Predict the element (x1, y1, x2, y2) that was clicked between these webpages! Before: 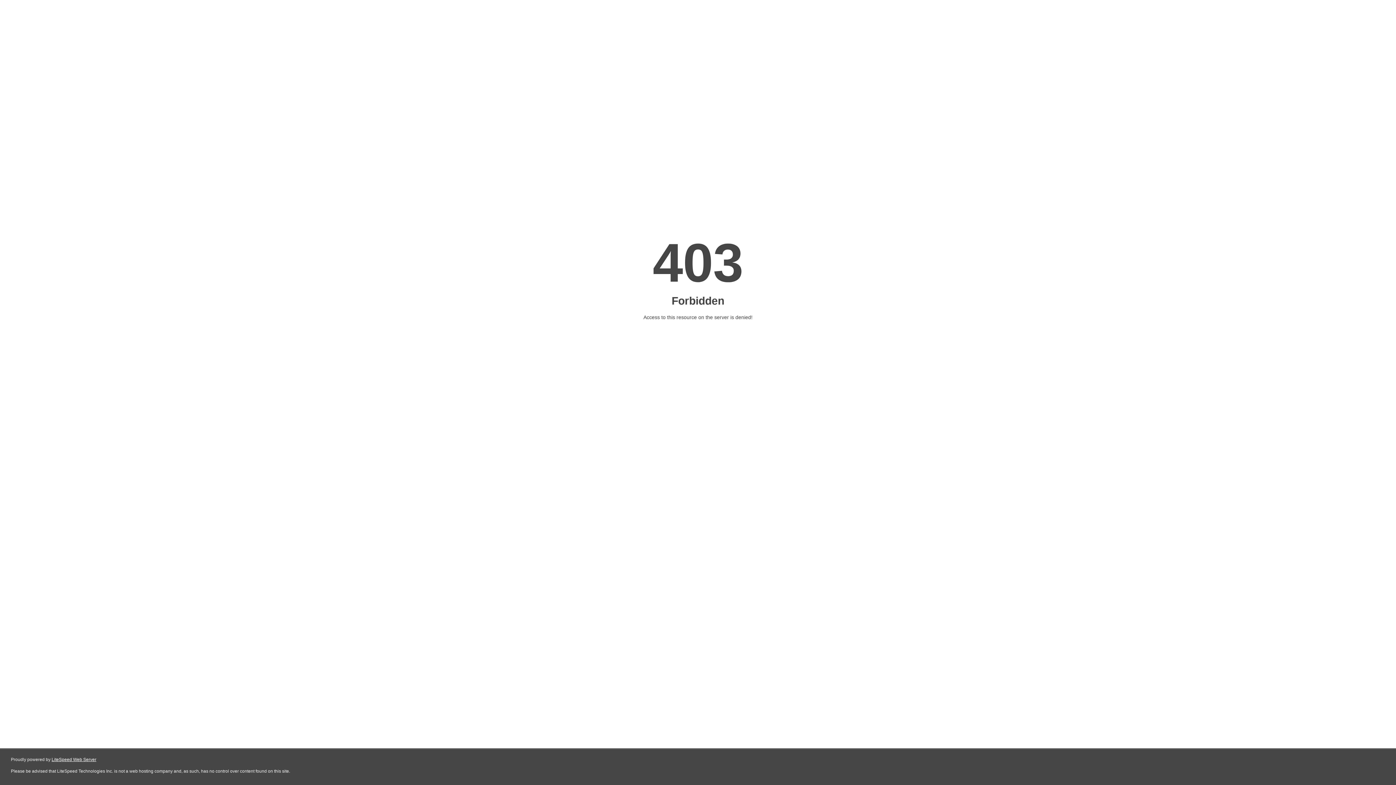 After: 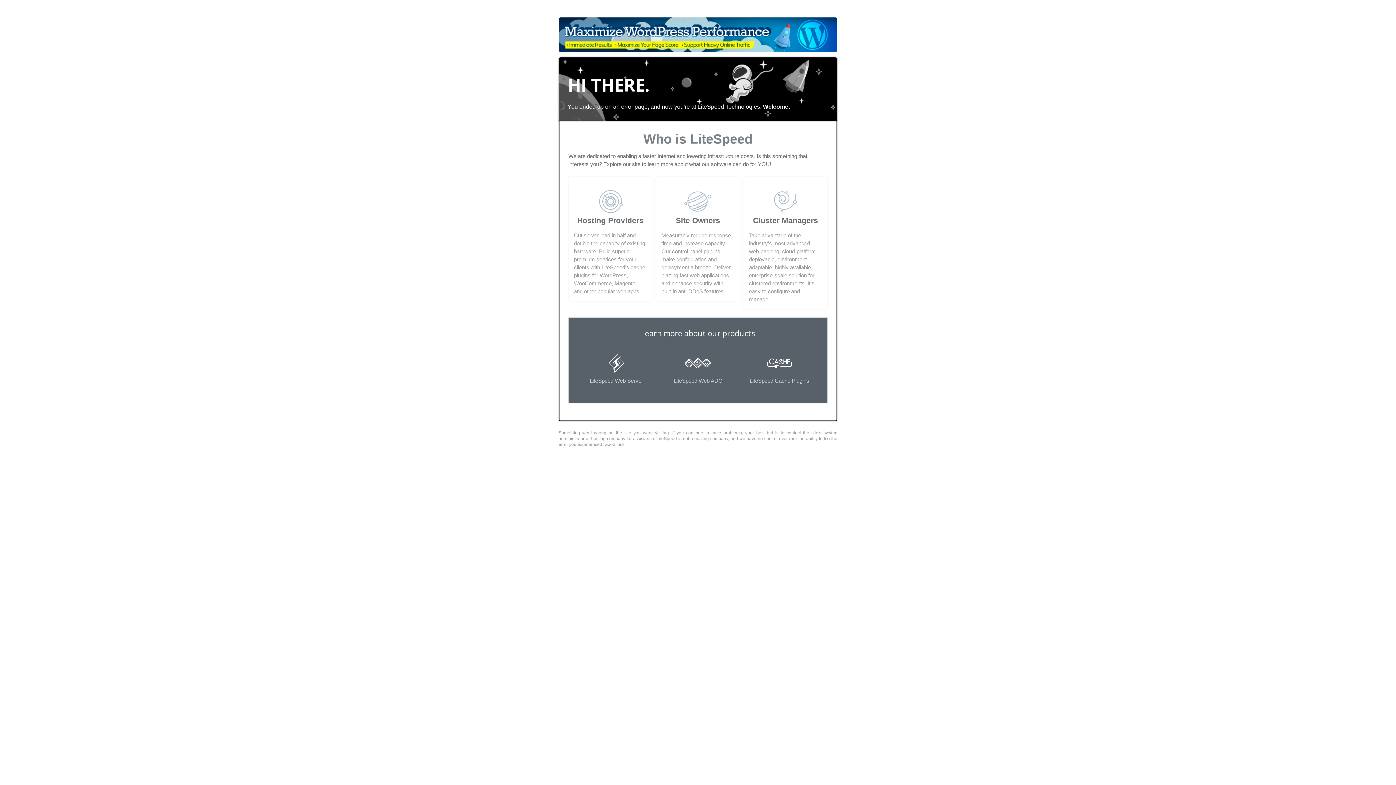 Action: label: LiteSpeed Web Server bbox: (51, 757, 96, 762)